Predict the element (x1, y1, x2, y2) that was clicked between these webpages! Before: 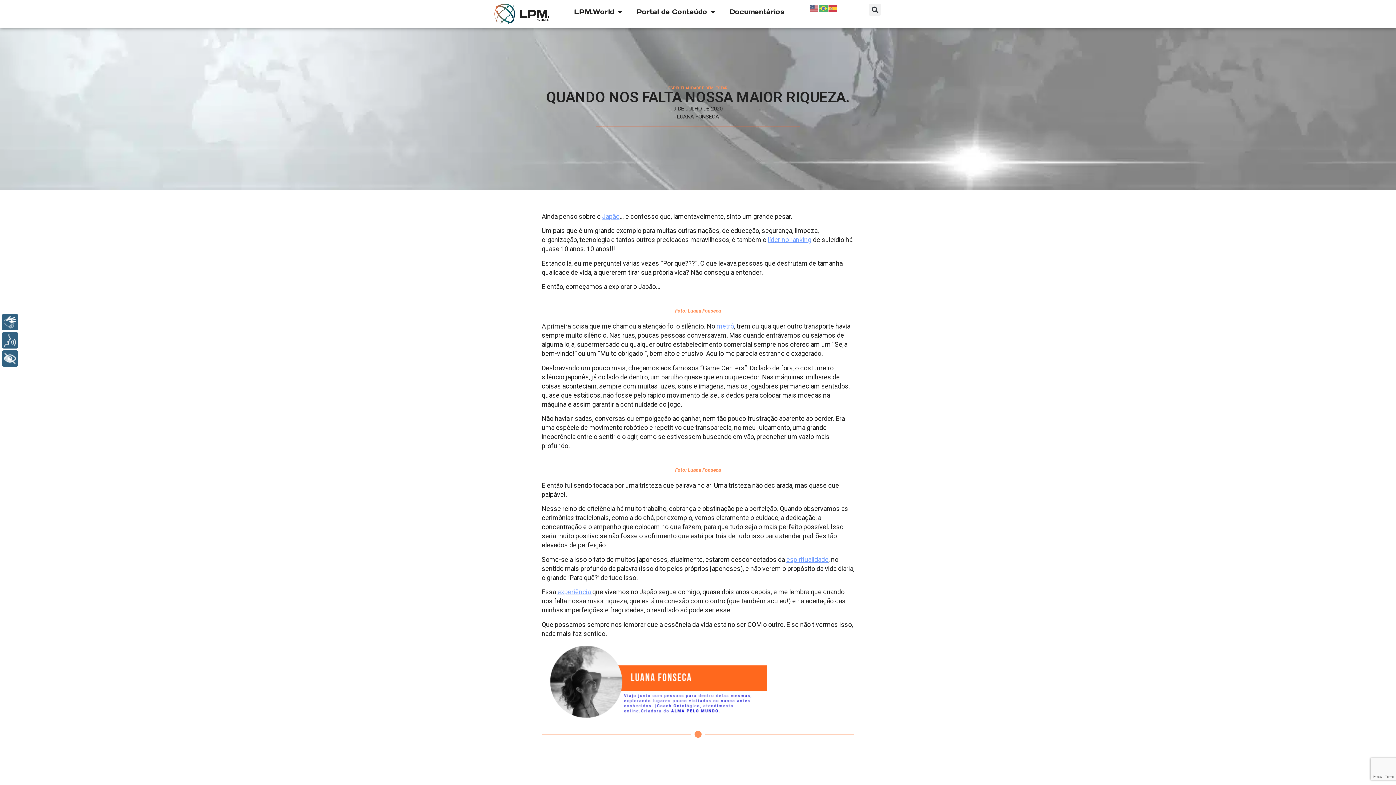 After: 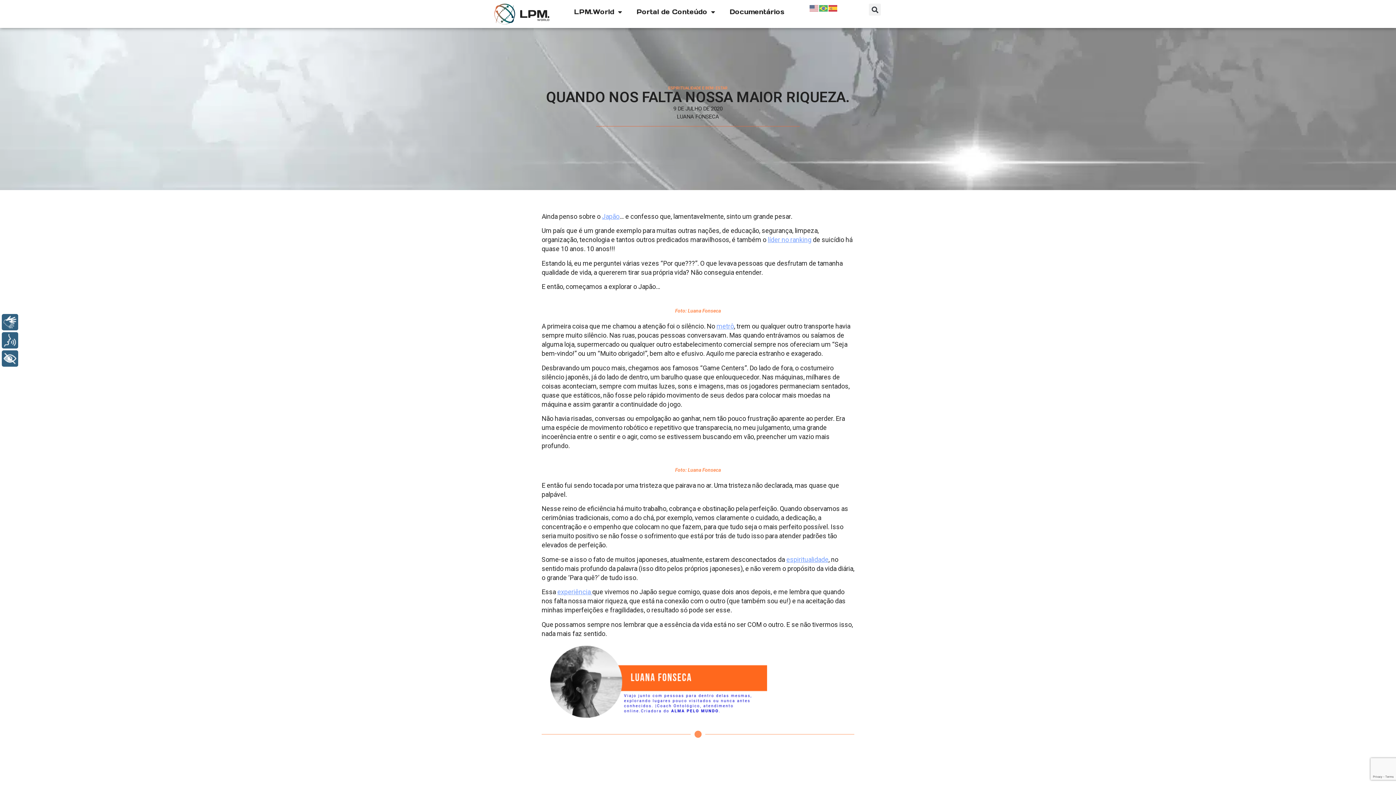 Action: label: Japão bbox: (602, 212, 619, 220)